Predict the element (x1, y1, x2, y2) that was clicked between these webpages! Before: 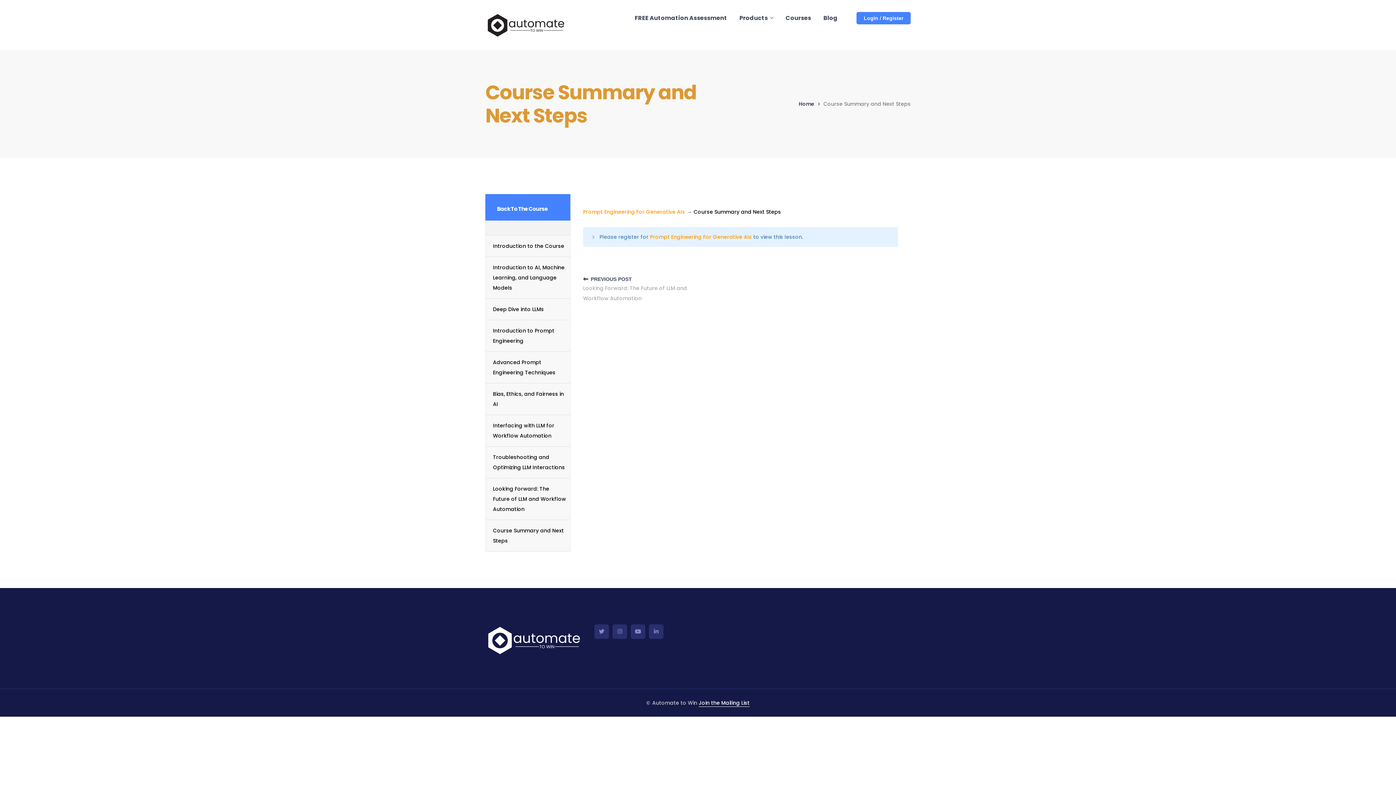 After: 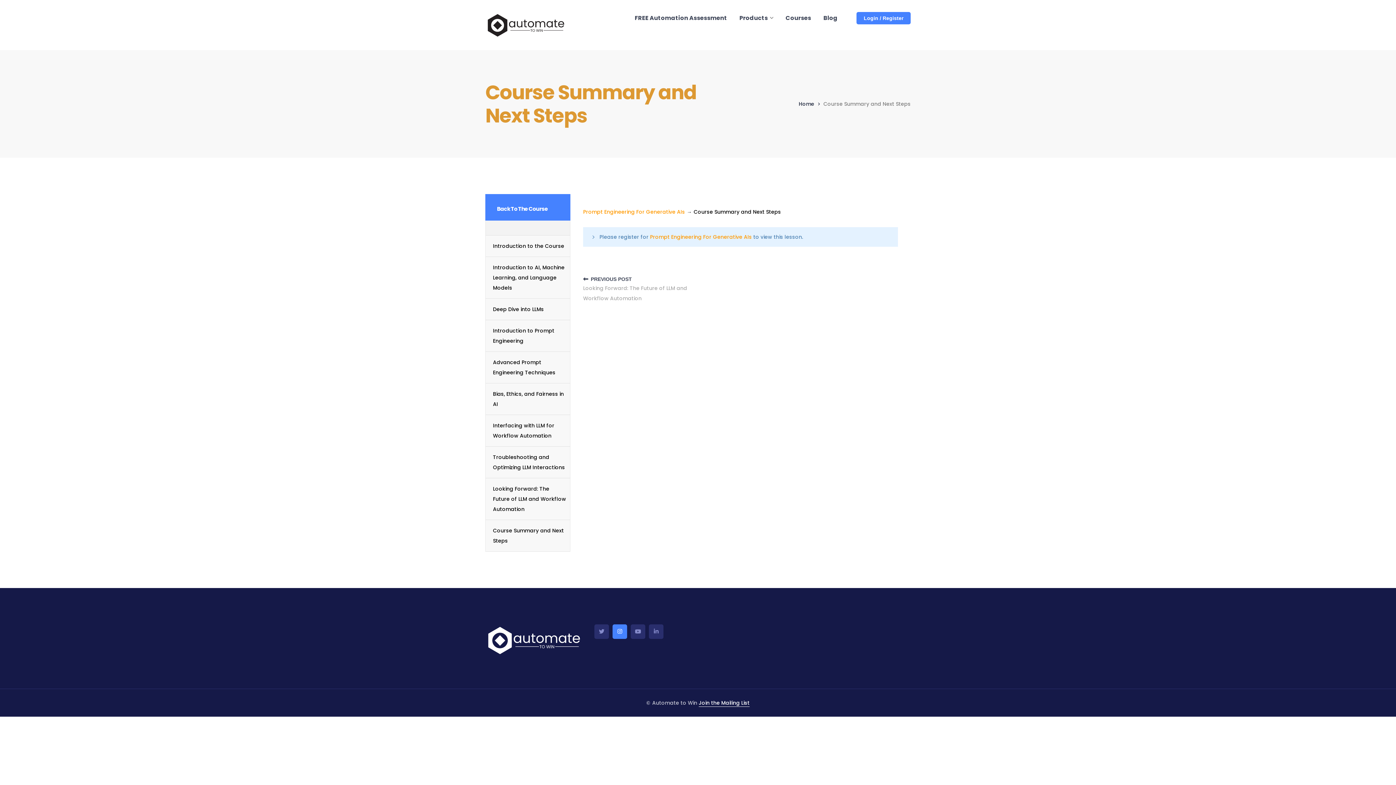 Action: bbox: (612, 624, 627, 639)